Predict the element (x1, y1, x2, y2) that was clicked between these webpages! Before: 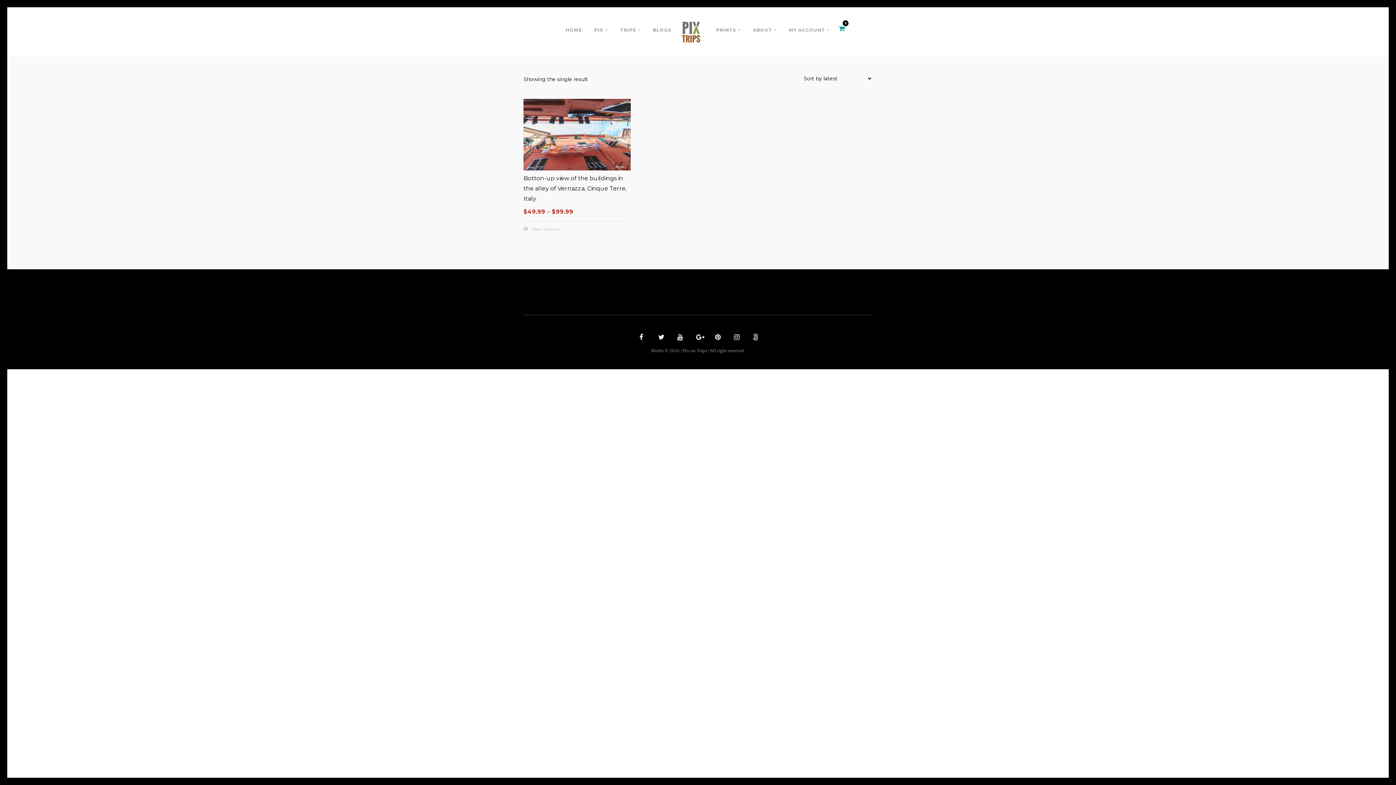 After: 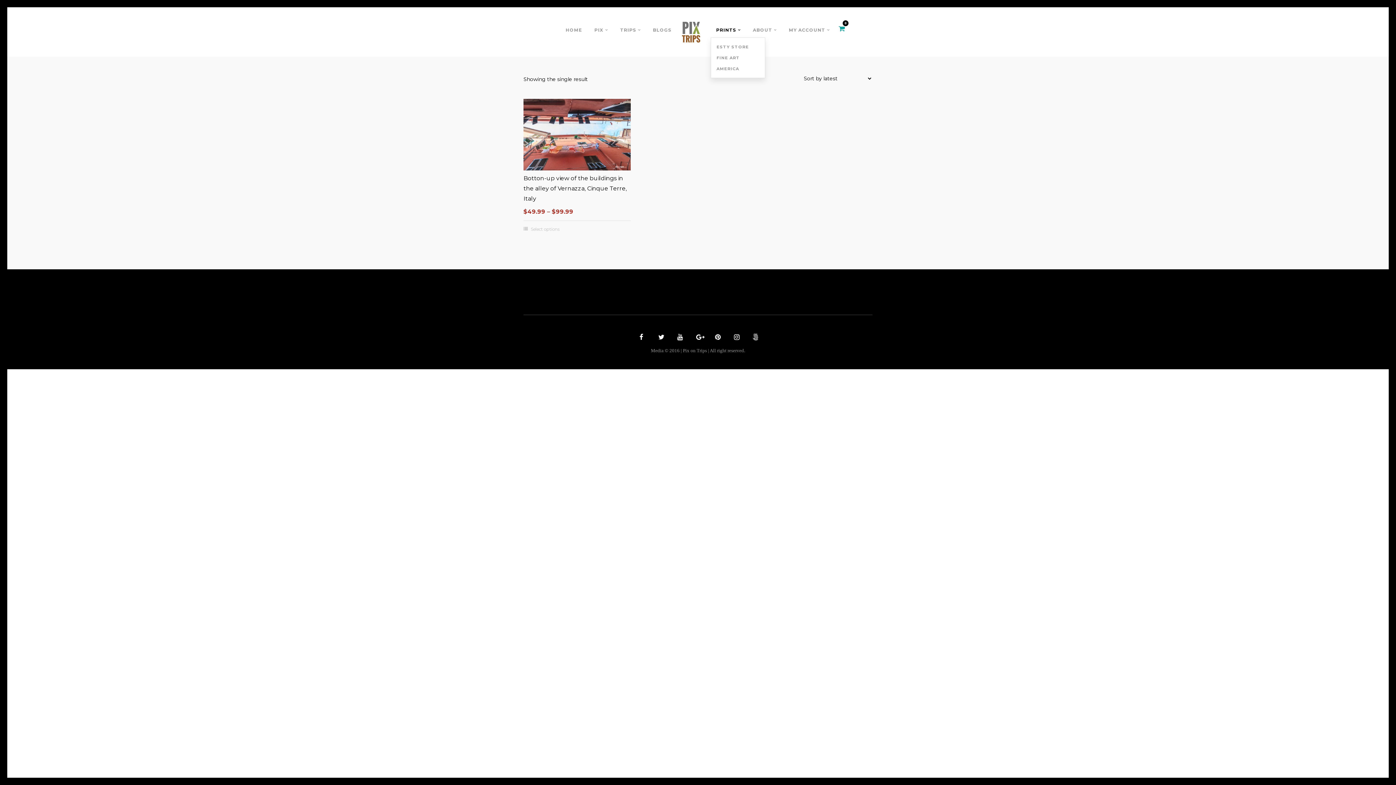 Action: bbox: (716, 26, 740, 37) label: PRINTS